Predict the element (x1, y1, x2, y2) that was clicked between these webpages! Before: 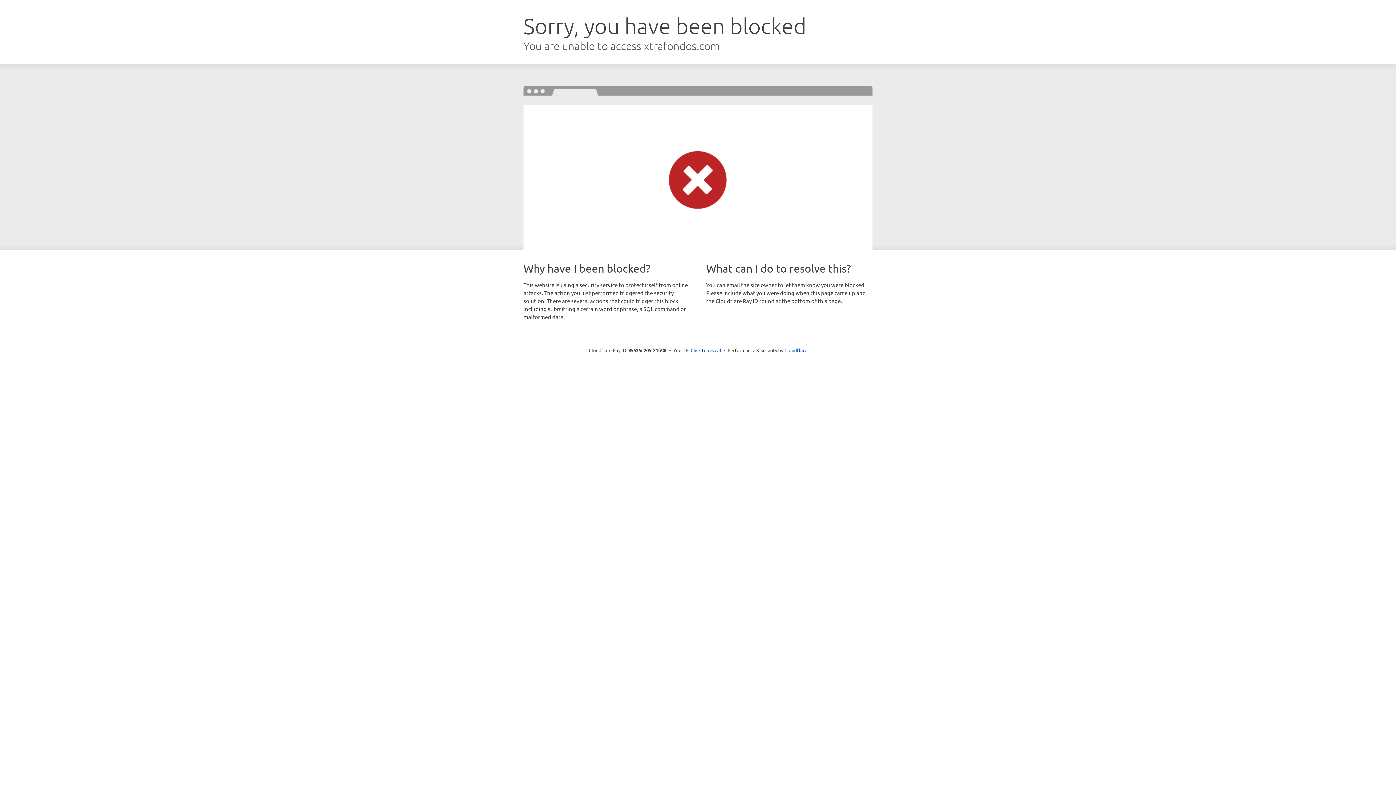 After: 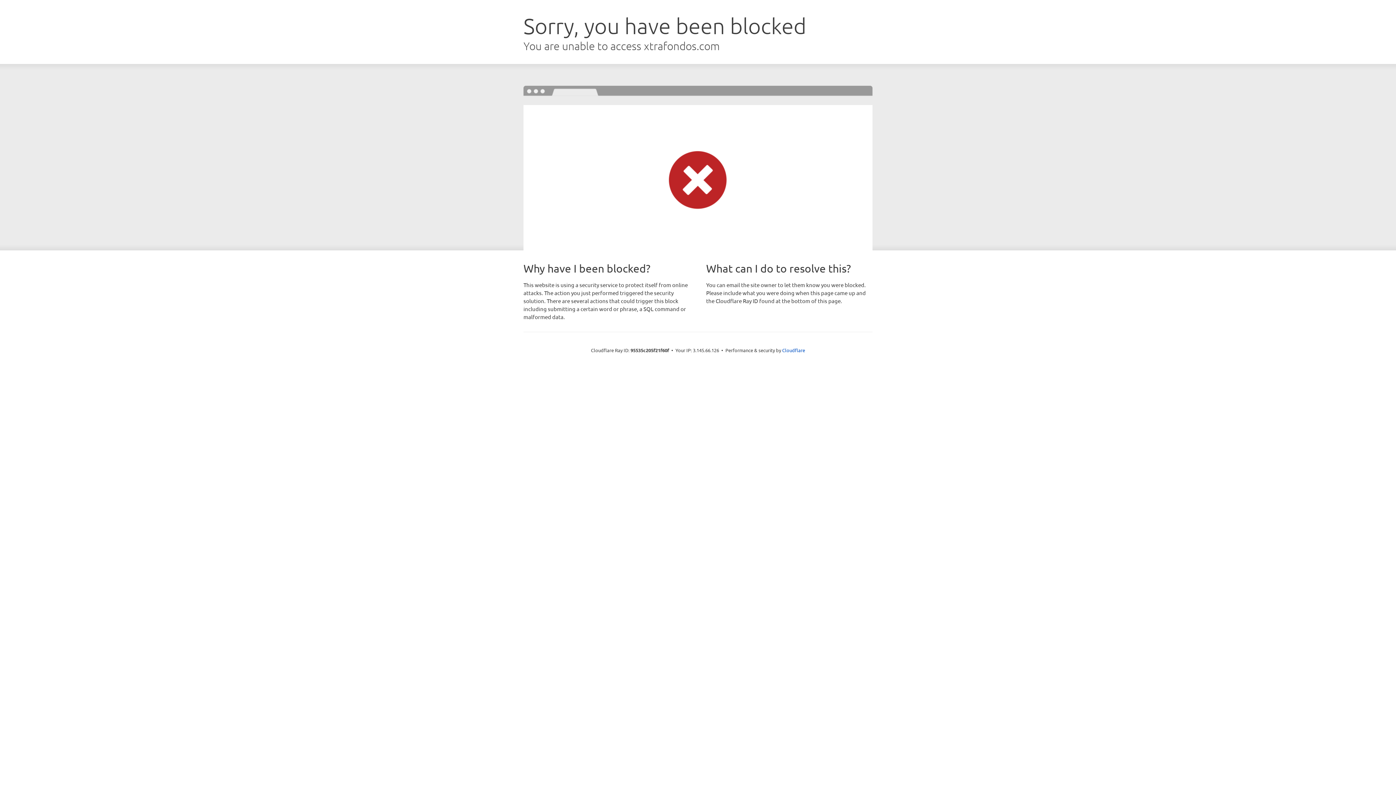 Action: label: Click to reveal bbox: (690, 346, 721, 353)